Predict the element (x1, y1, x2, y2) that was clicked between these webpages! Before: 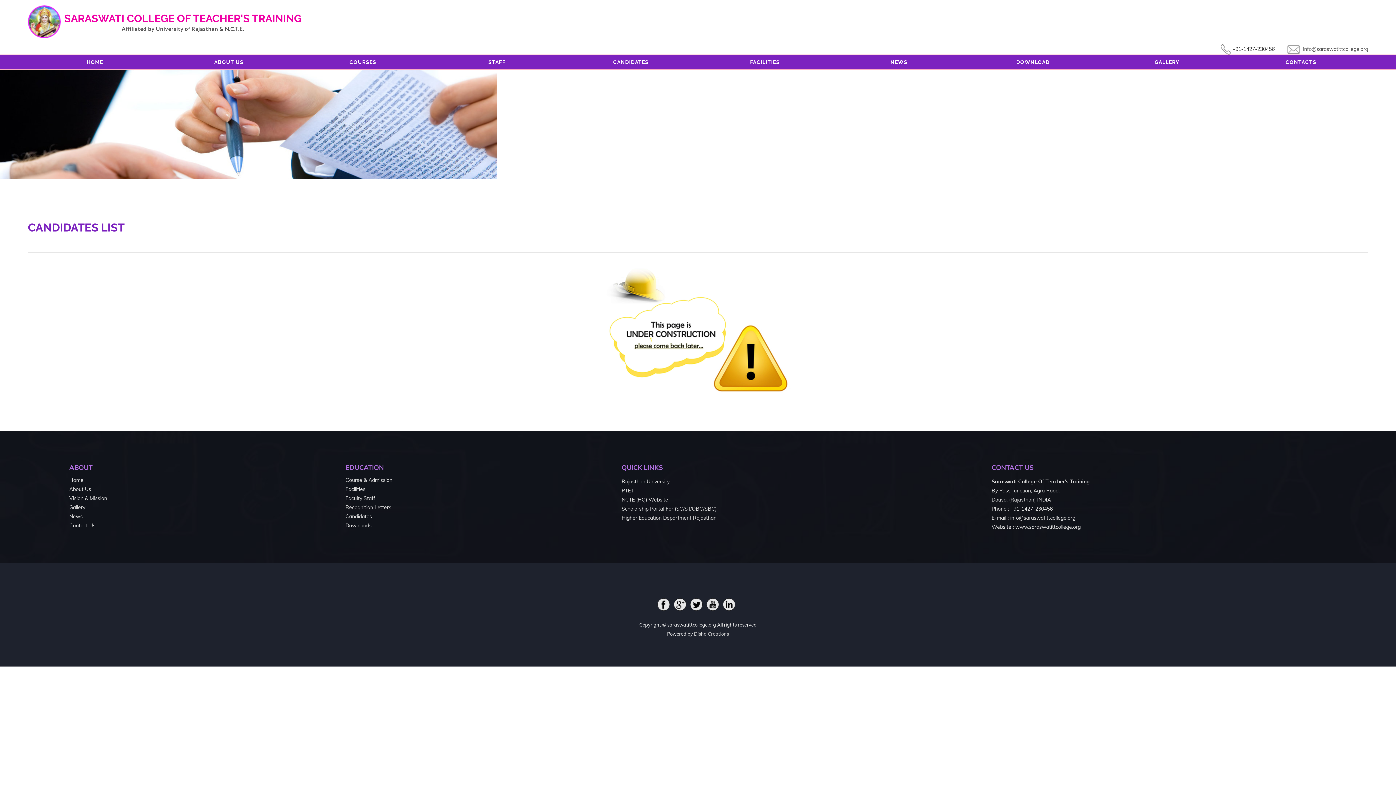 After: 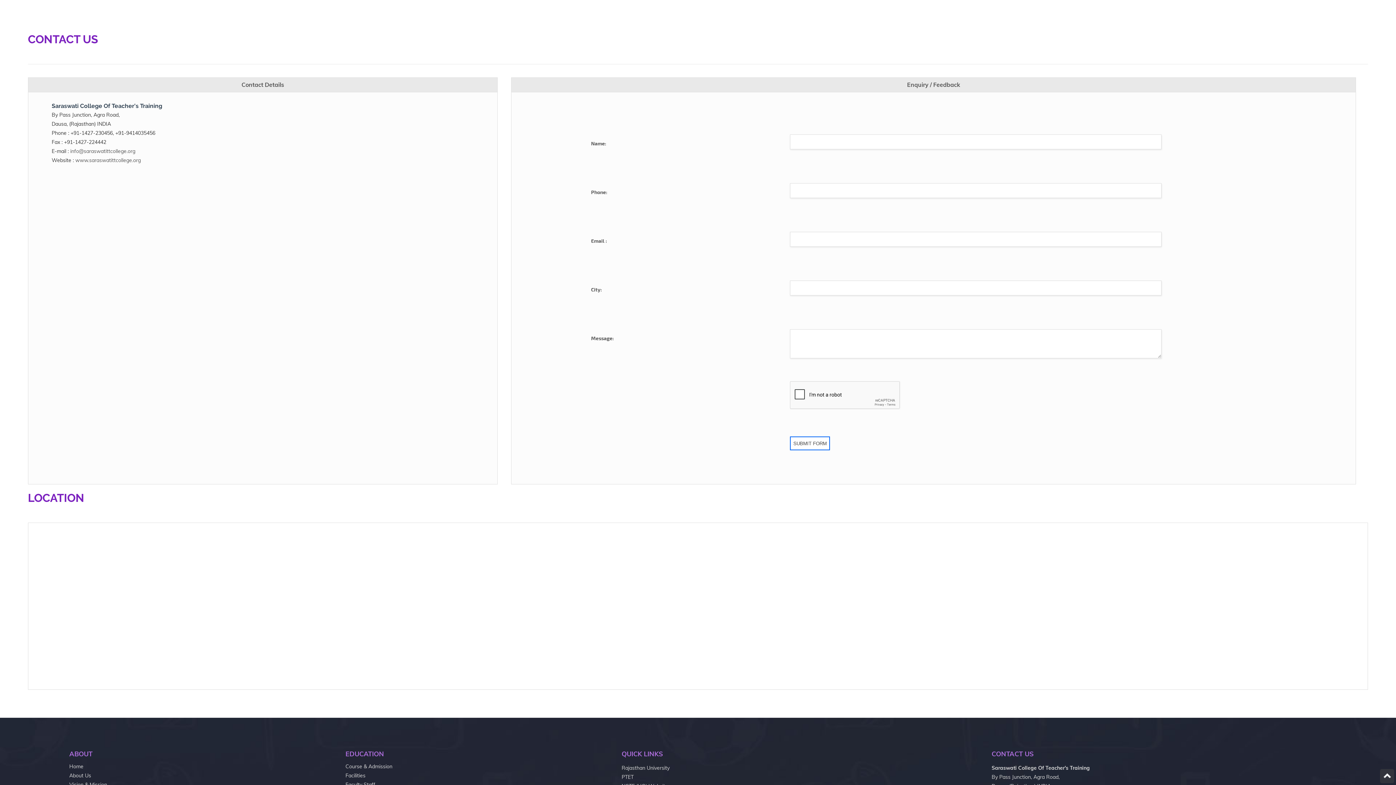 Action: label: CONTACTS bbox: (1234, 55, 1368, 69)